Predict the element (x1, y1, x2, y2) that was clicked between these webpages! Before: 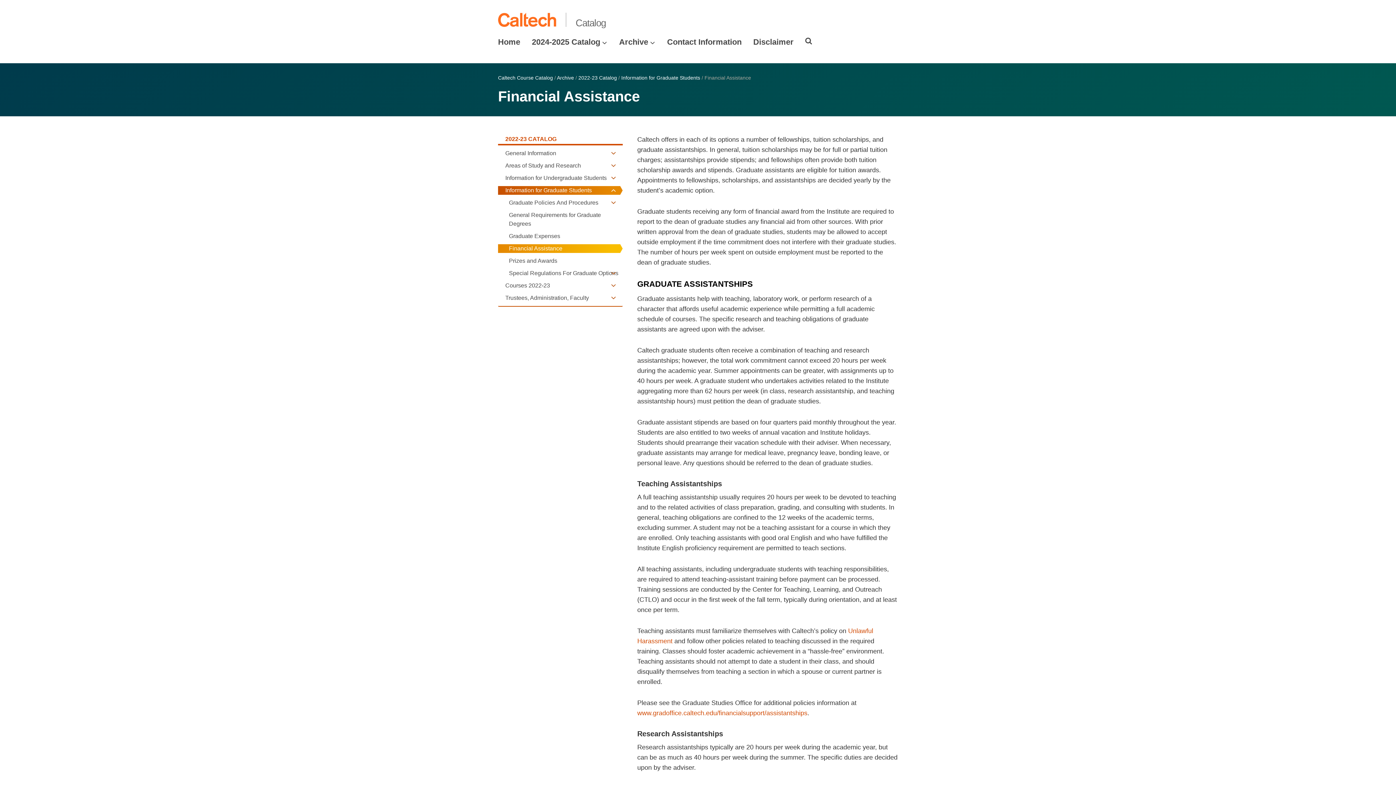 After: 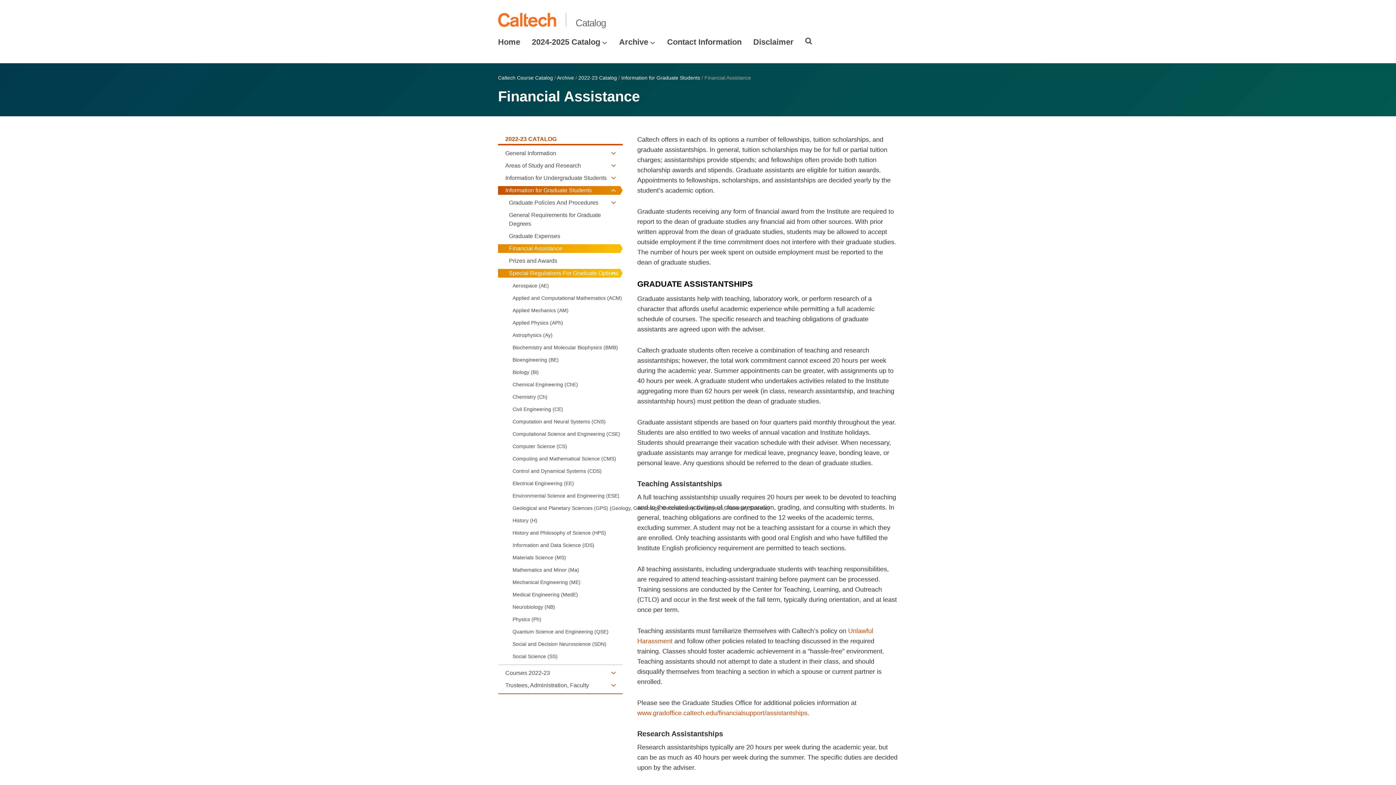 Action: bbox: (509, 269, 619, 277) label: Special Regulations For Graduate Options
Open Special Regulations For Graduate Options submenu